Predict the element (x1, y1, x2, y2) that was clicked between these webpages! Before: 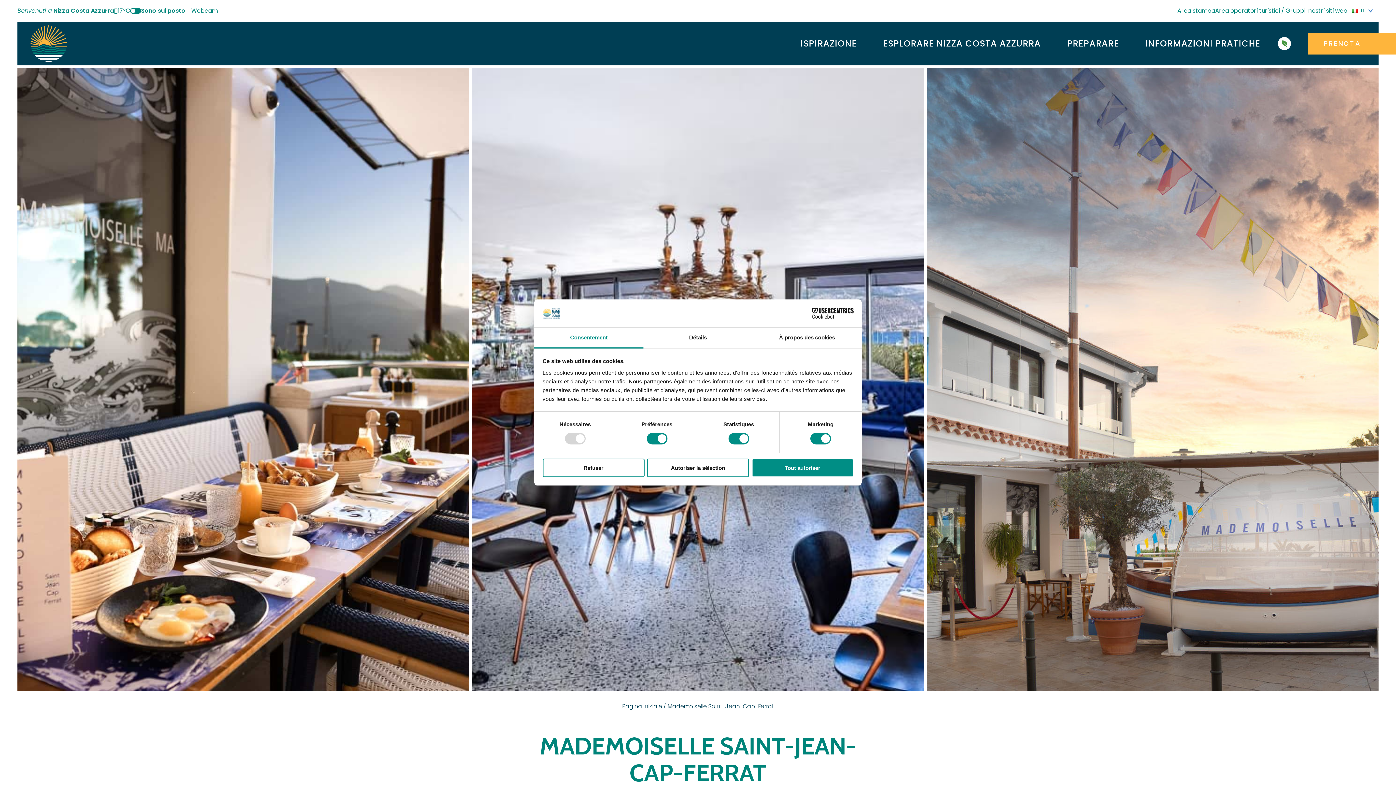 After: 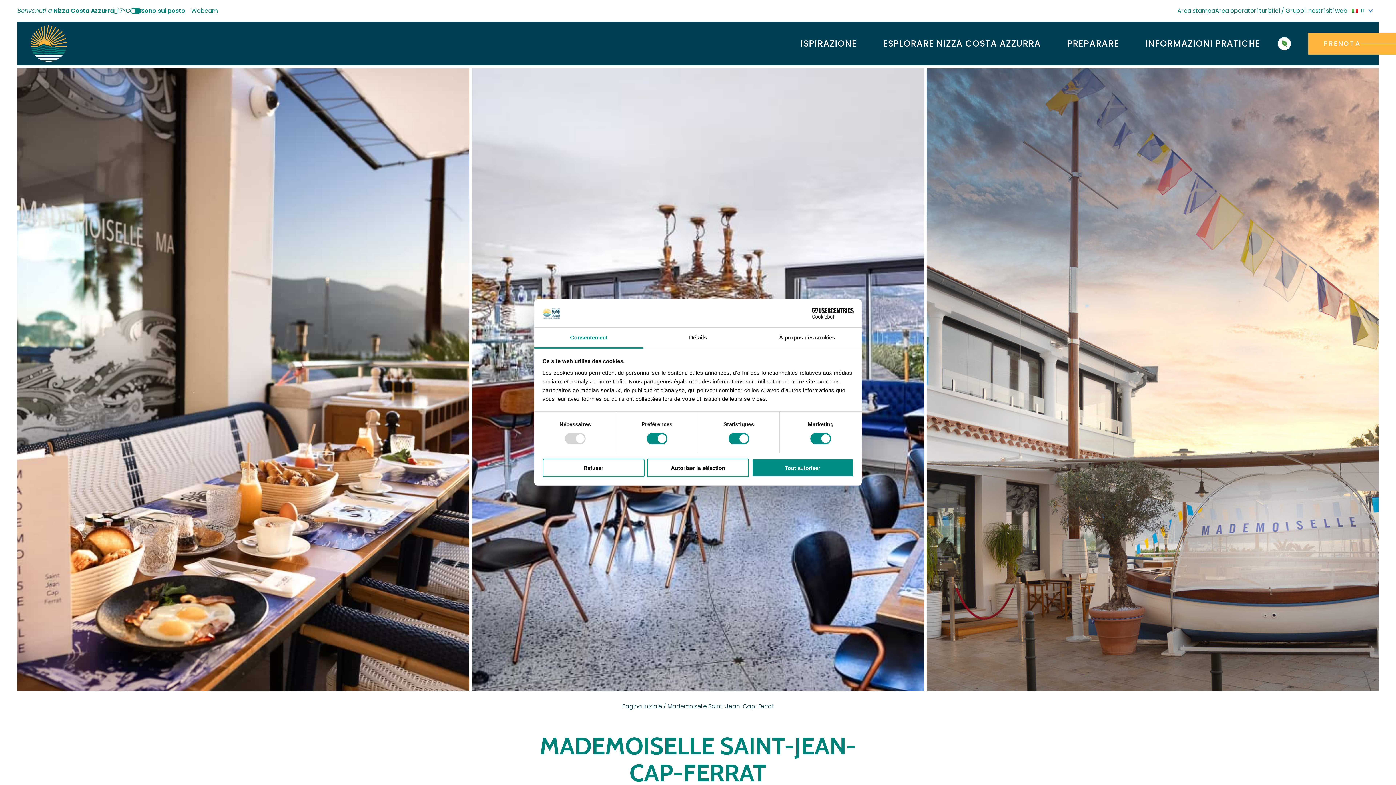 Action: bbox: (1373, 6, 1378, 15) label: Cerca